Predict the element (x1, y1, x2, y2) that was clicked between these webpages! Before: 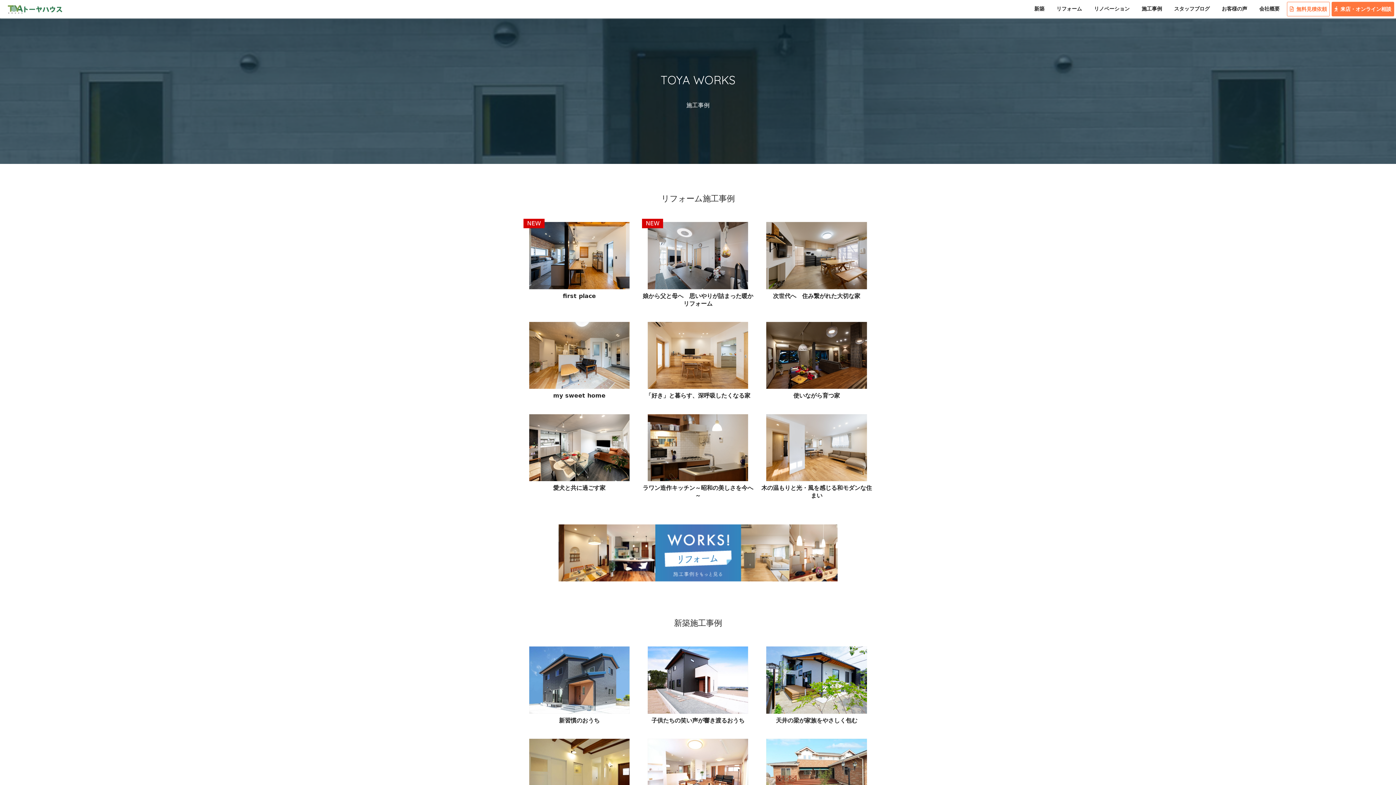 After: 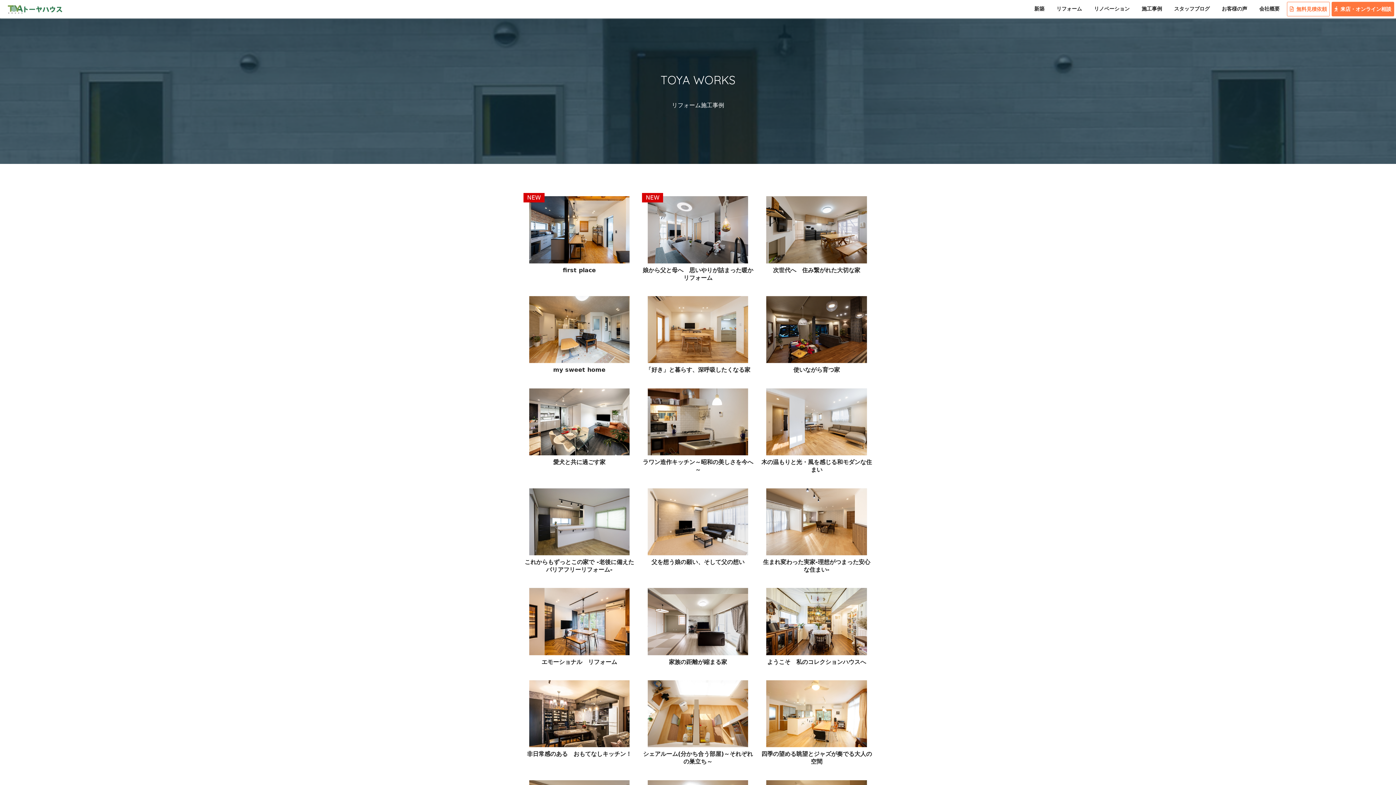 Action: bbox: (558, 575, 837, 581)